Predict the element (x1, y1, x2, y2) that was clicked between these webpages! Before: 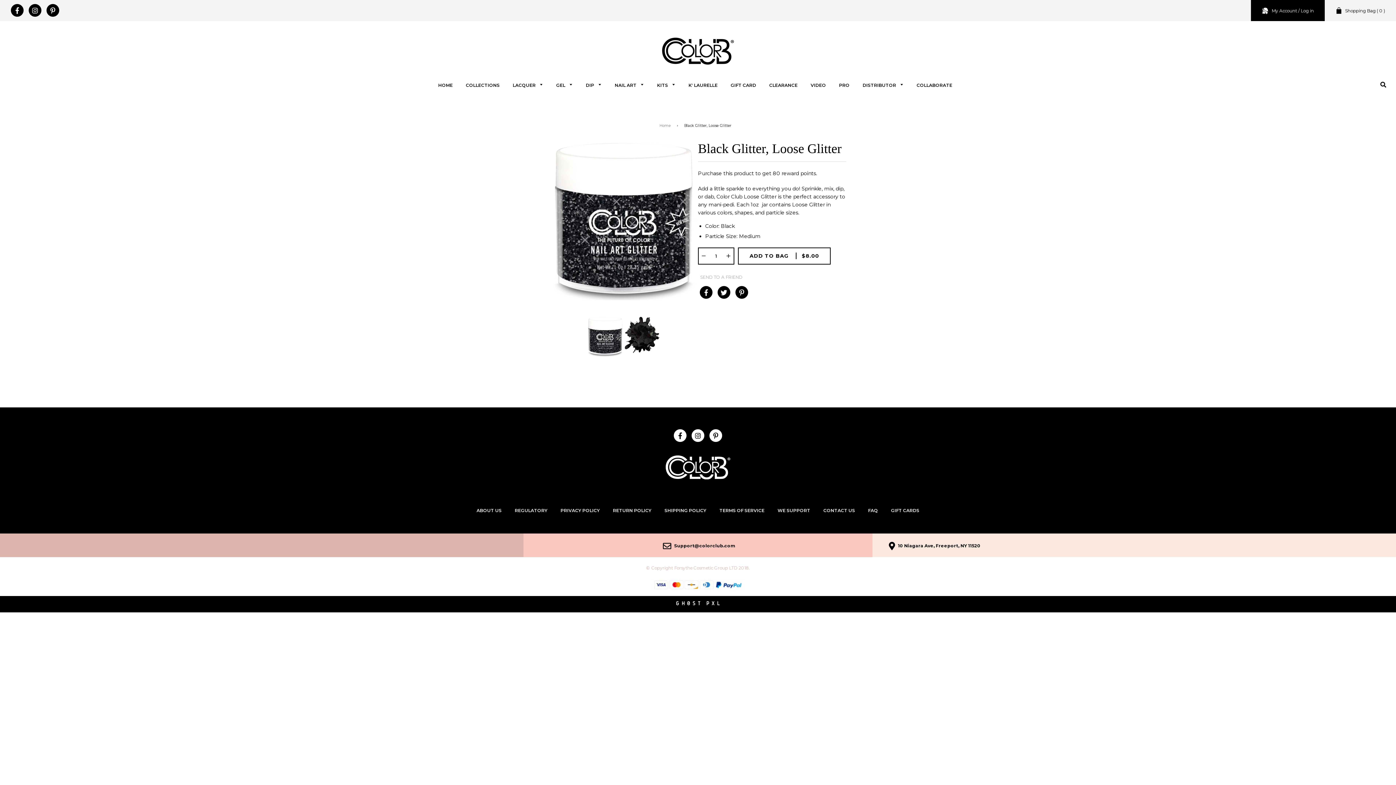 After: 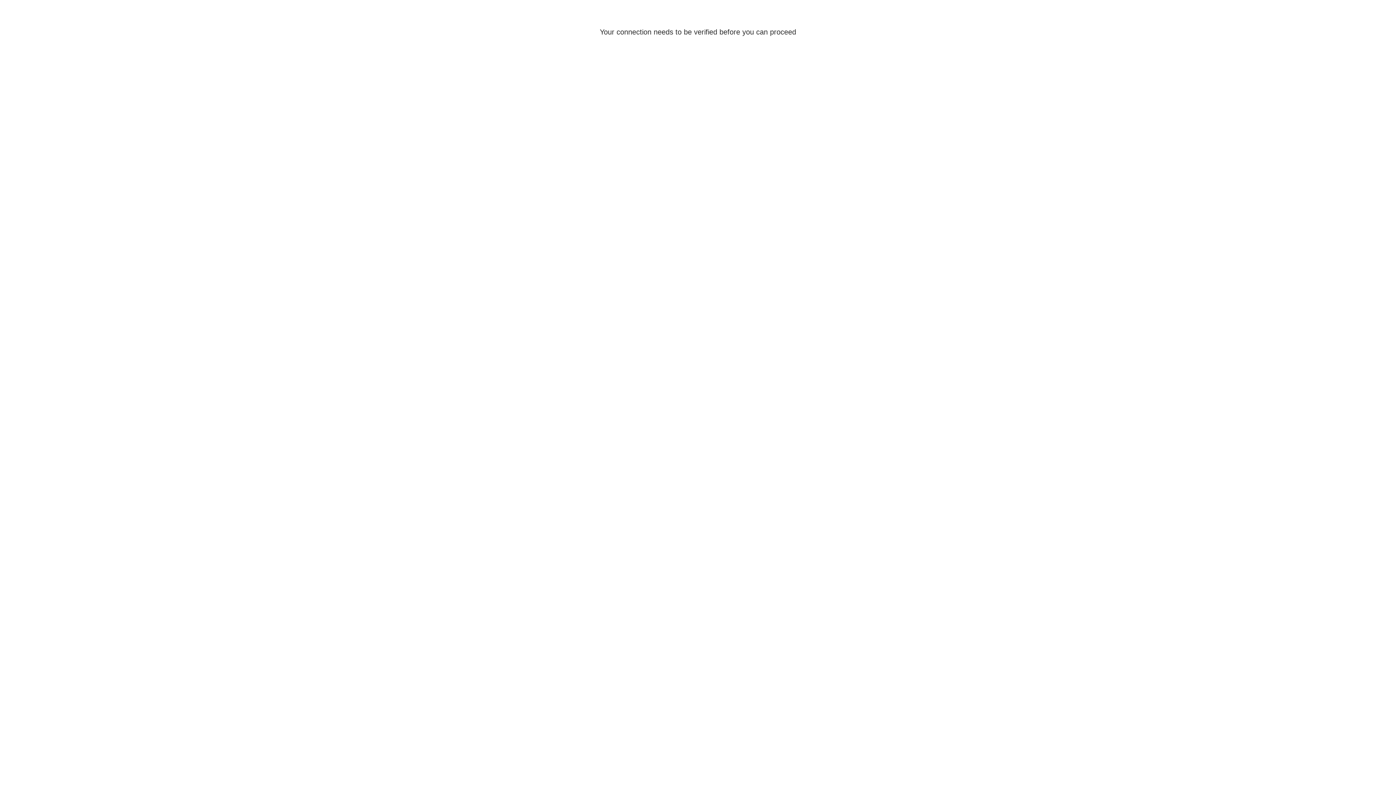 Action: bbox: (884, 505, 926, 515) label: GIFT CARDS